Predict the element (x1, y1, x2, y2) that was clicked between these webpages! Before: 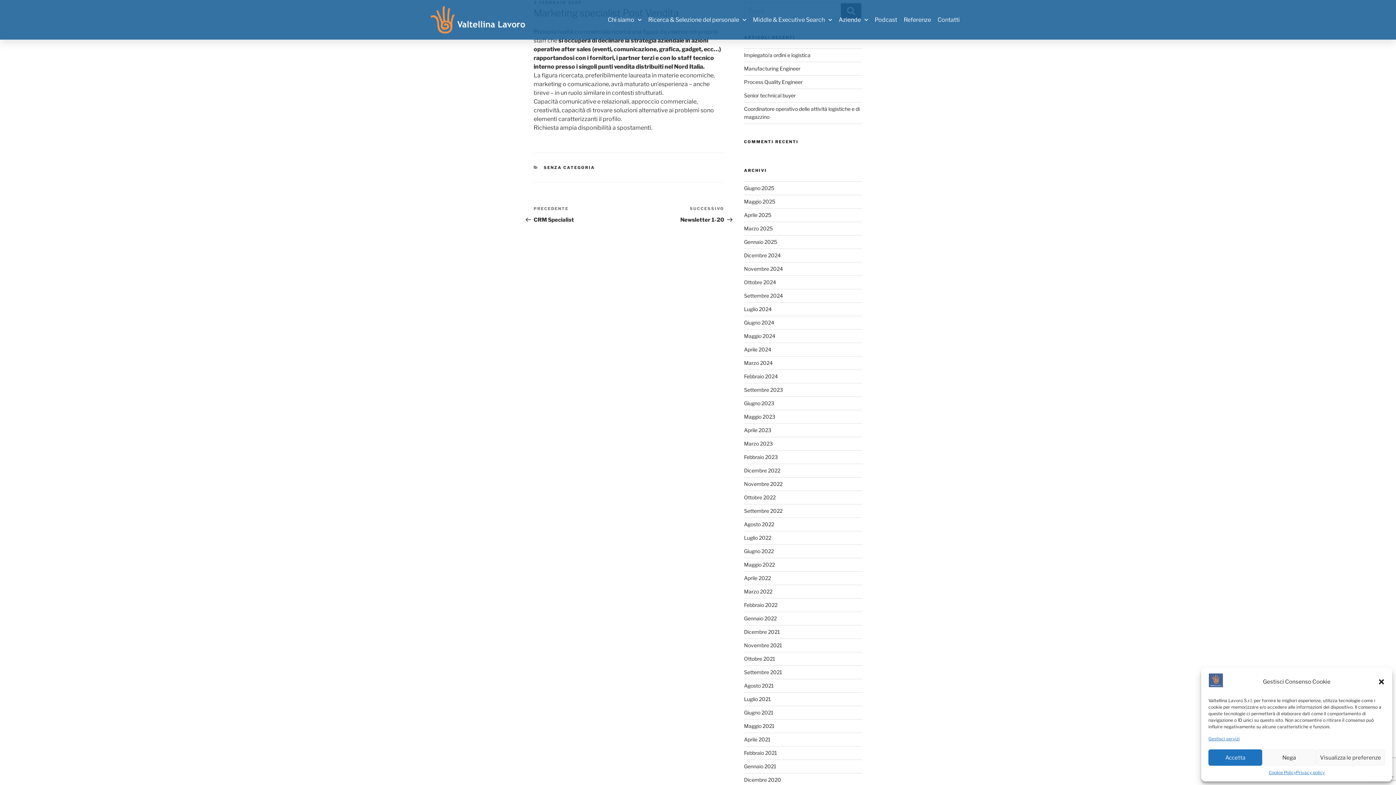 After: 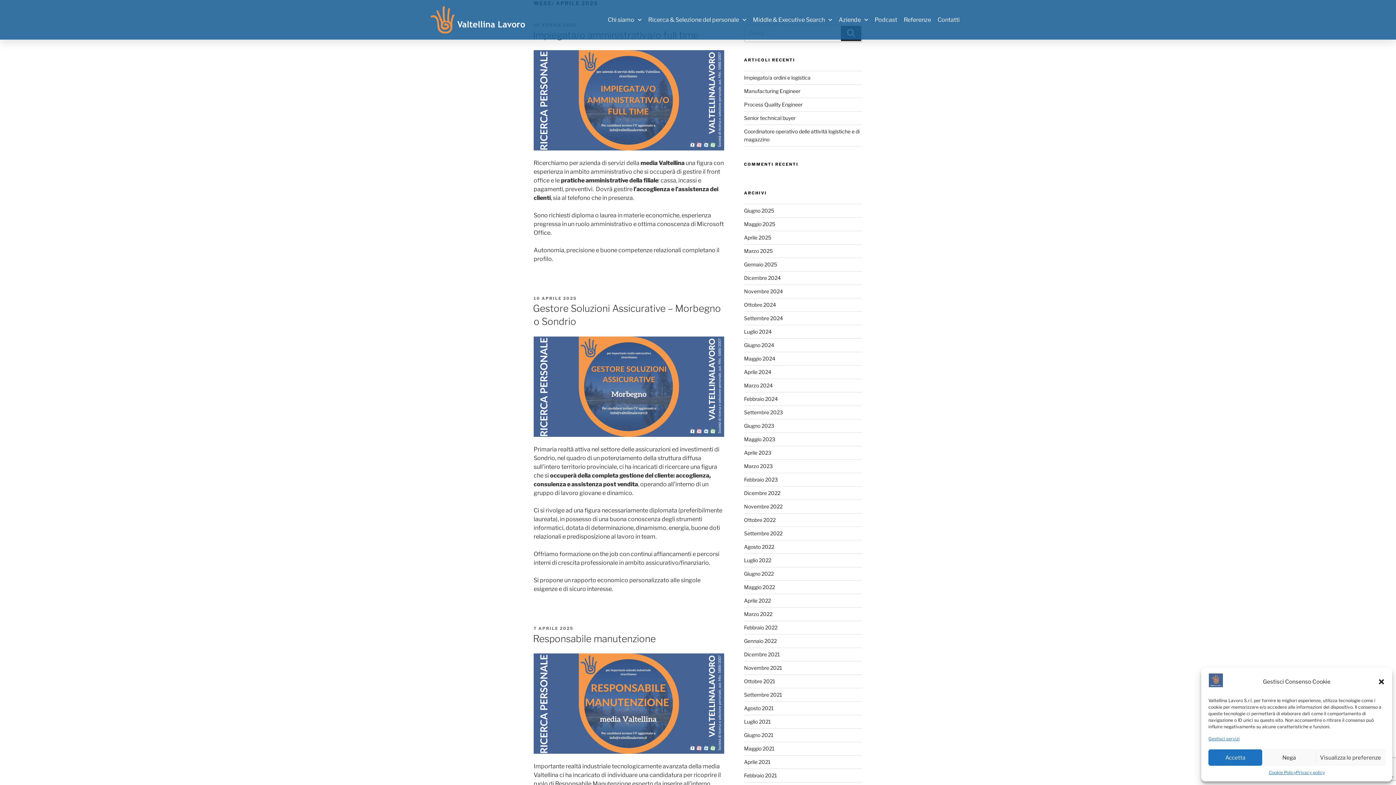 Action: label: Aprile 2025 bbox: (744, 212, 771, 218)